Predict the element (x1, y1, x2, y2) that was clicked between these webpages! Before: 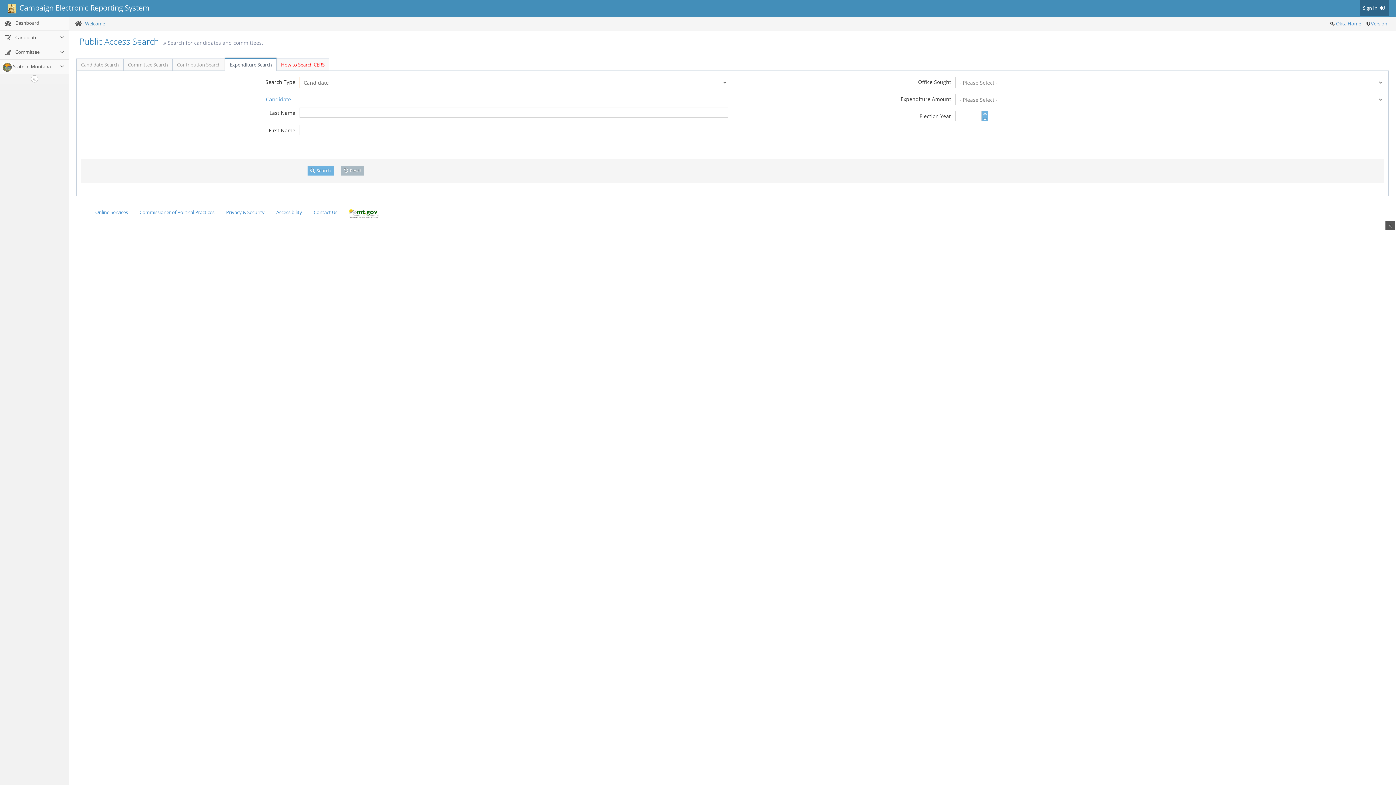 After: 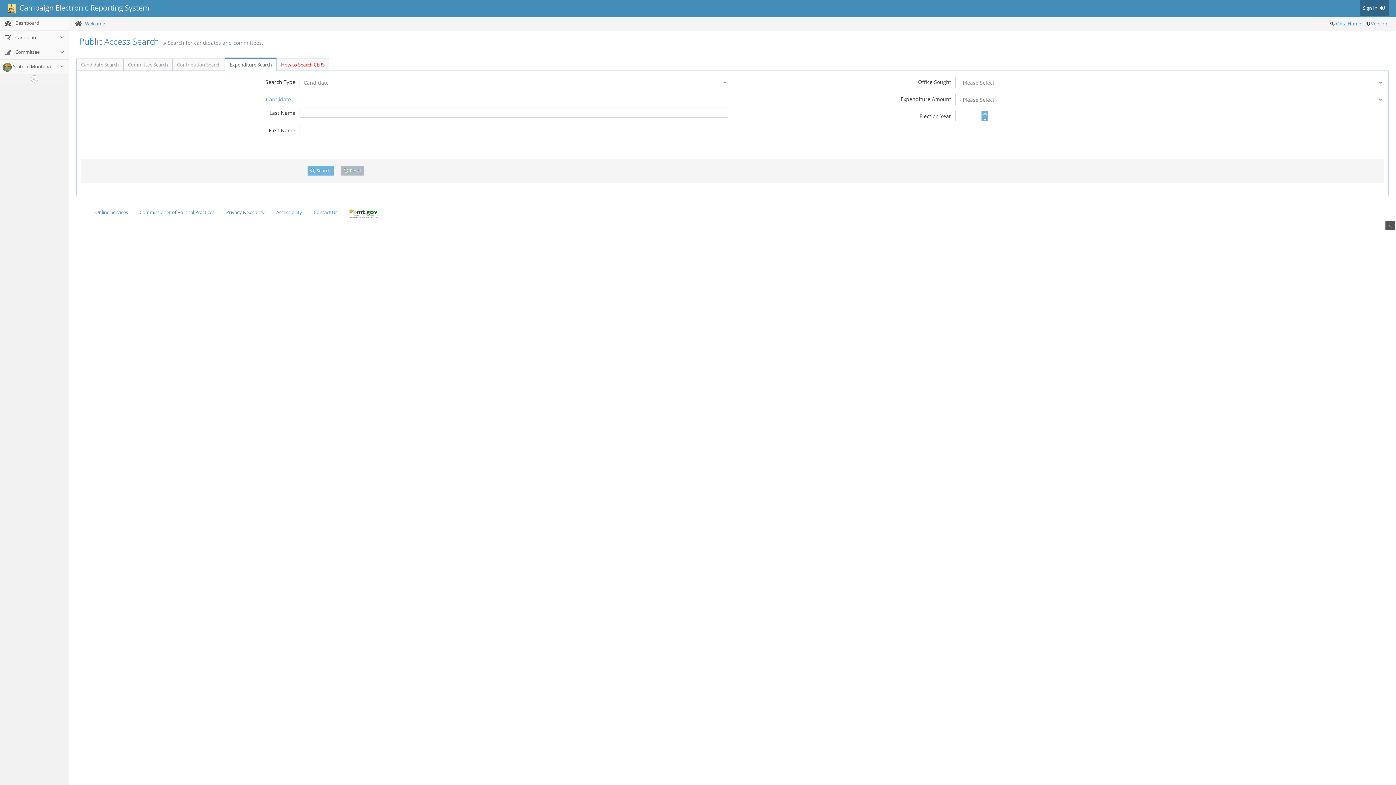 Action: bbox: (3, 0, 153, 16) label:   Campaign Electronic Reporting System